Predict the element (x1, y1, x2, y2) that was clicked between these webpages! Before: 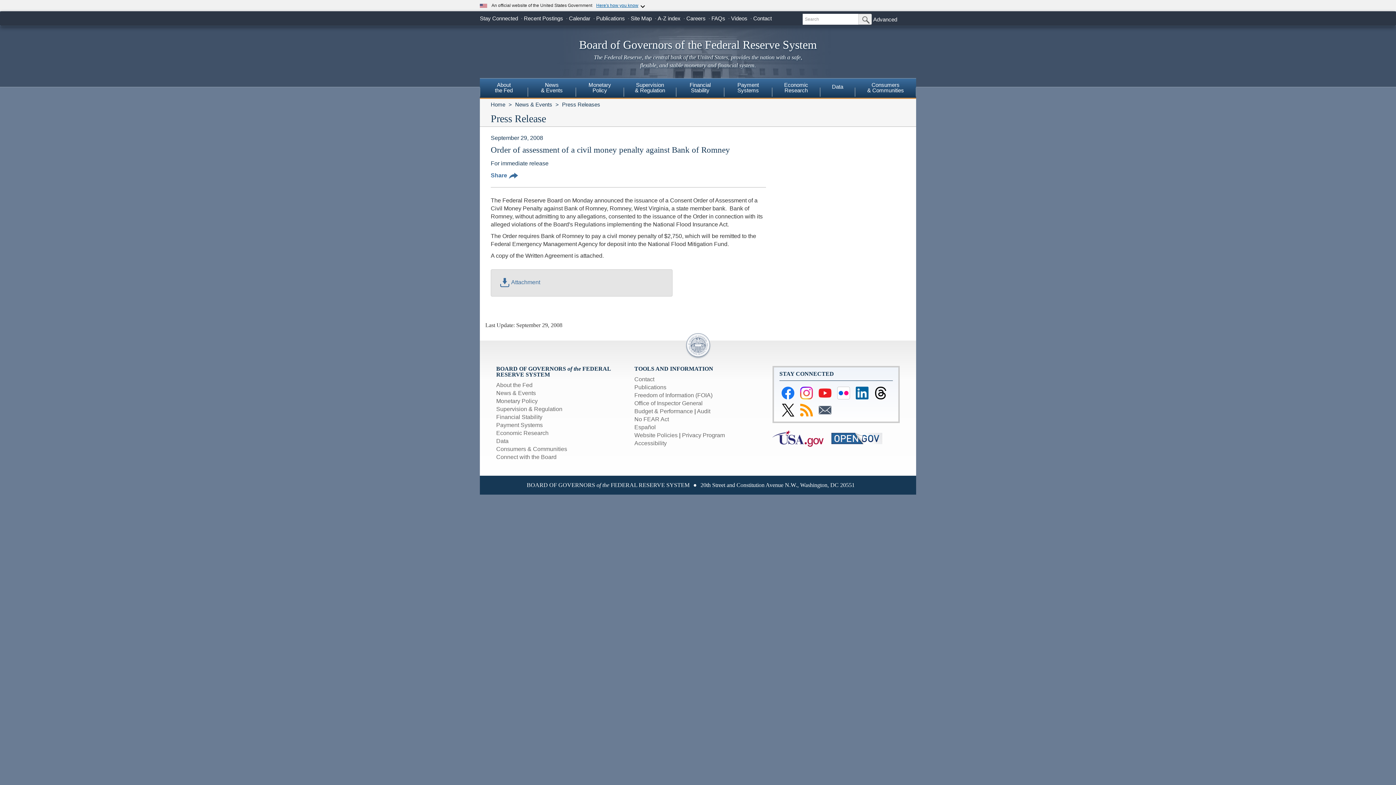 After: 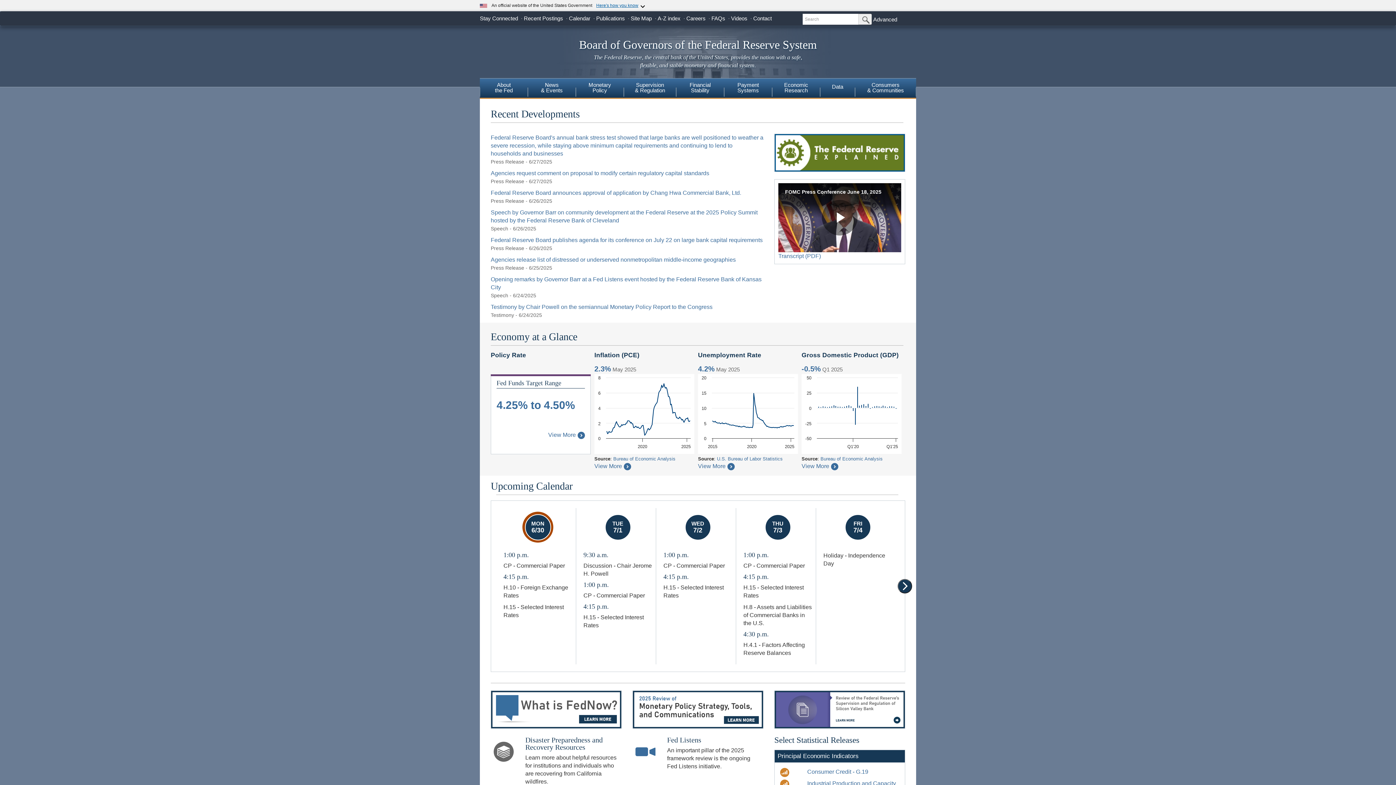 Action: label: Board of Governors of the Federal Reserve System

The Federal Reserve, the central bank of the United States, provides the nation with a safe, flexible, and stable monetary and financial system. bbox: (0, 26, 1396, 86)